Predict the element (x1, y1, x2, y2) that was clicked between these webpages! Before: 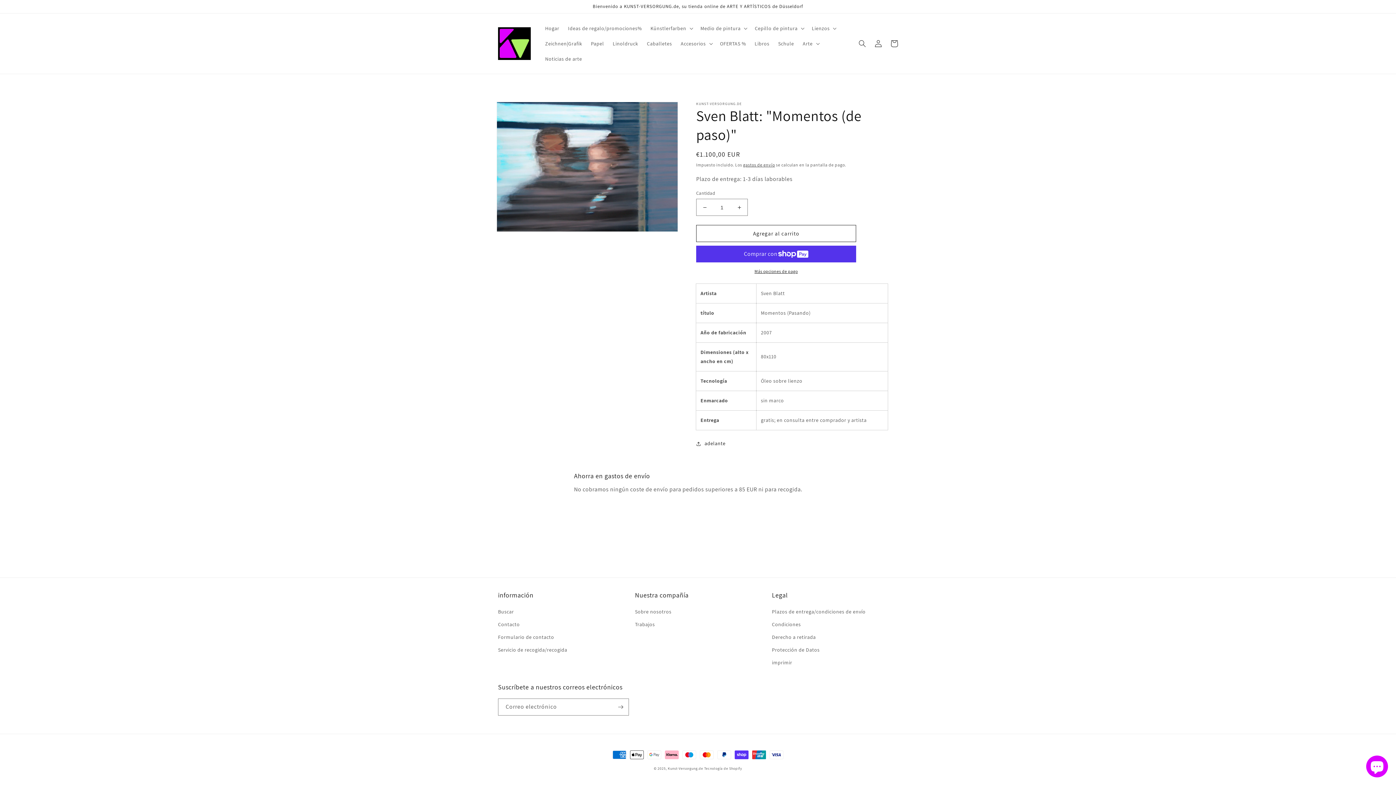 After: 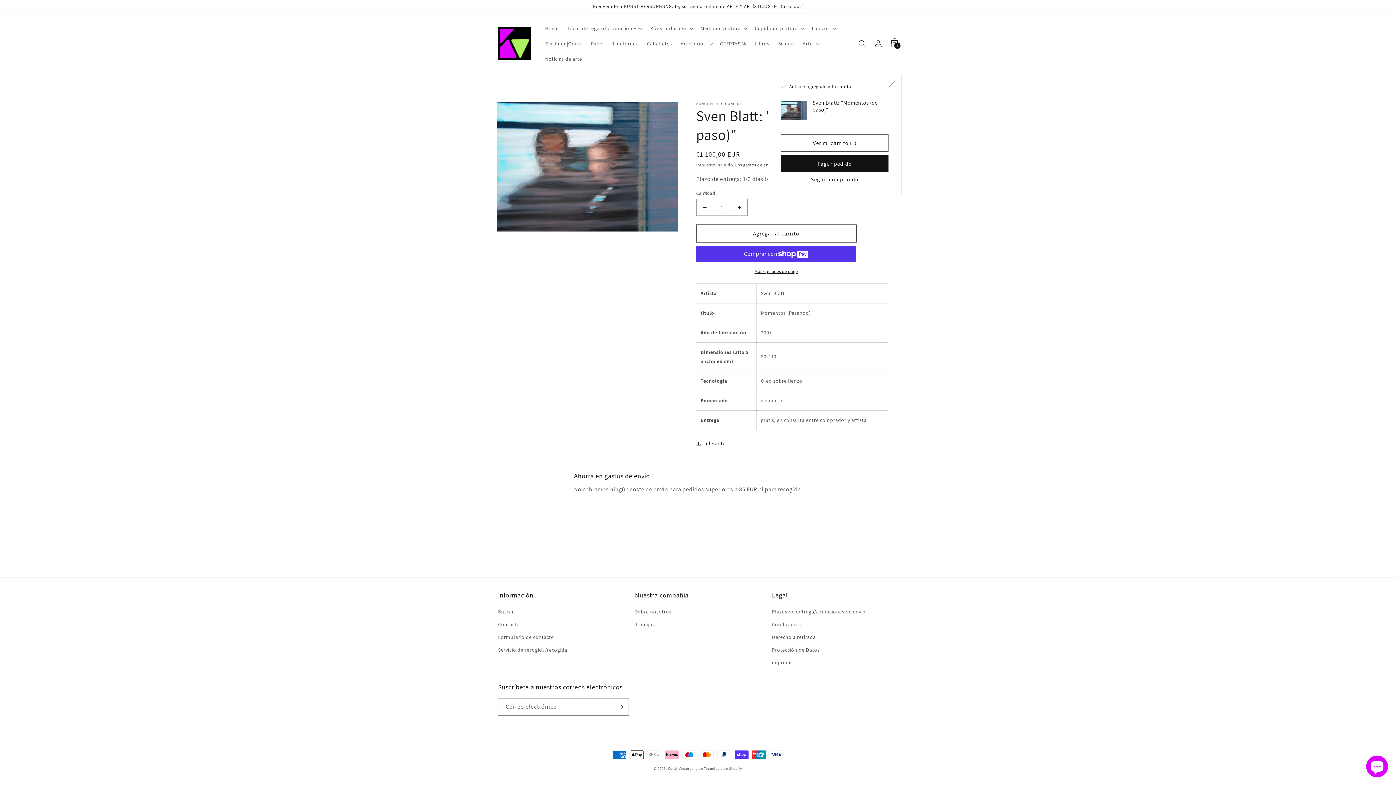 Action: bbox: (696, 225, 856, 242) label: Agregar al carrito